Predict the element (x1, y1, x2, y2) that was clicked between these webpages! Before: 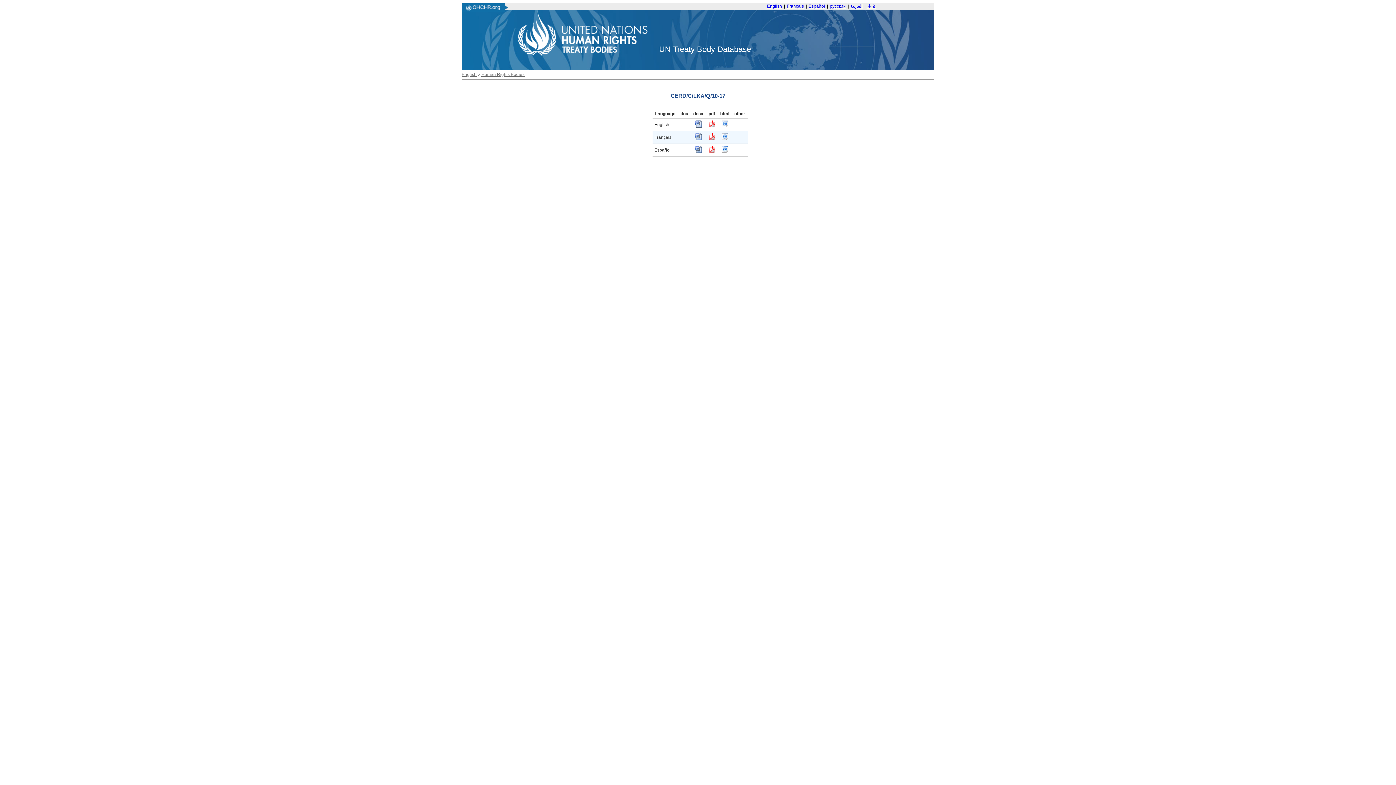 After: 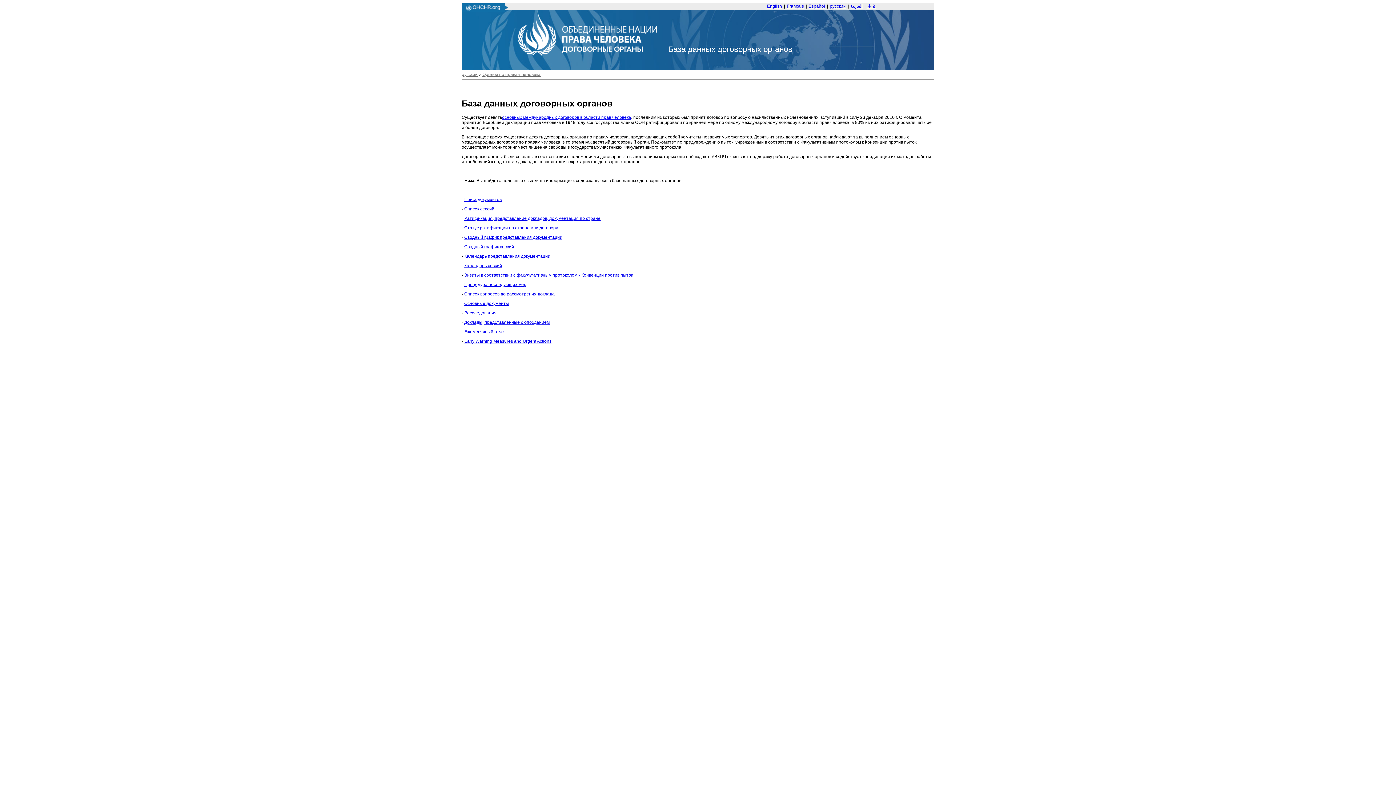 Action: bbox: (830, 3, 846, 8) label: русский